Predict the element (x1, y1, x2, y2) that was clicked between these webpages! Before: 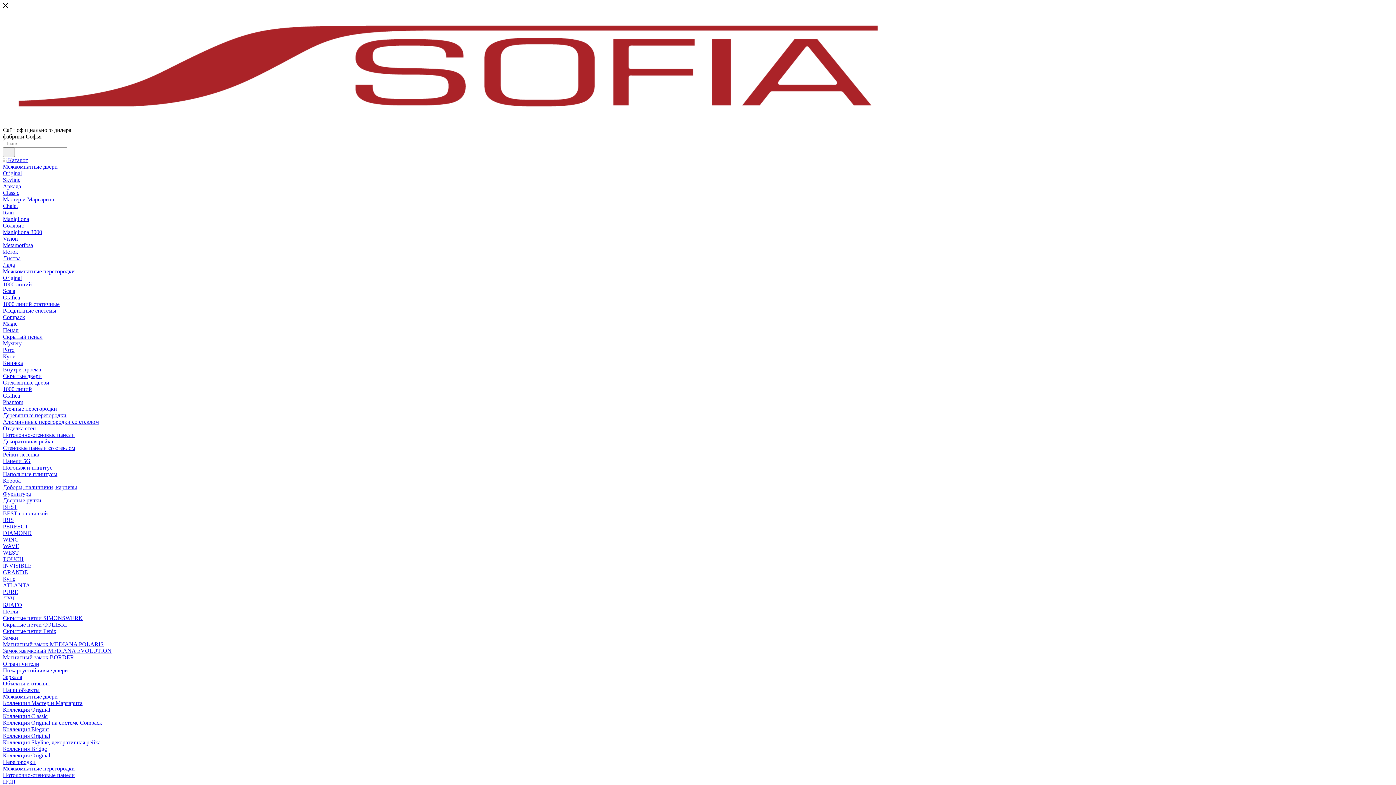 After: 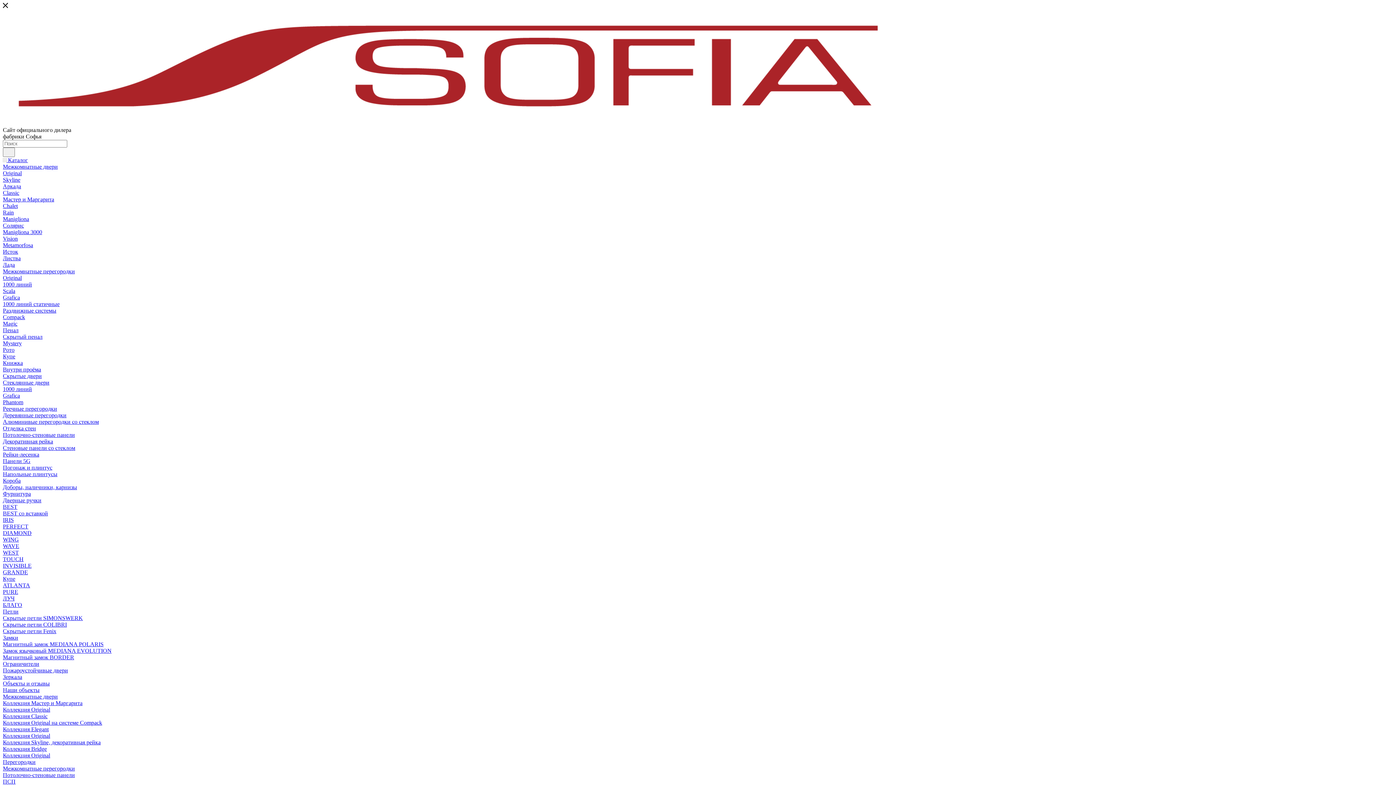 Action: label: Скрытый пенал bbox: (2, 333, 42, 340)